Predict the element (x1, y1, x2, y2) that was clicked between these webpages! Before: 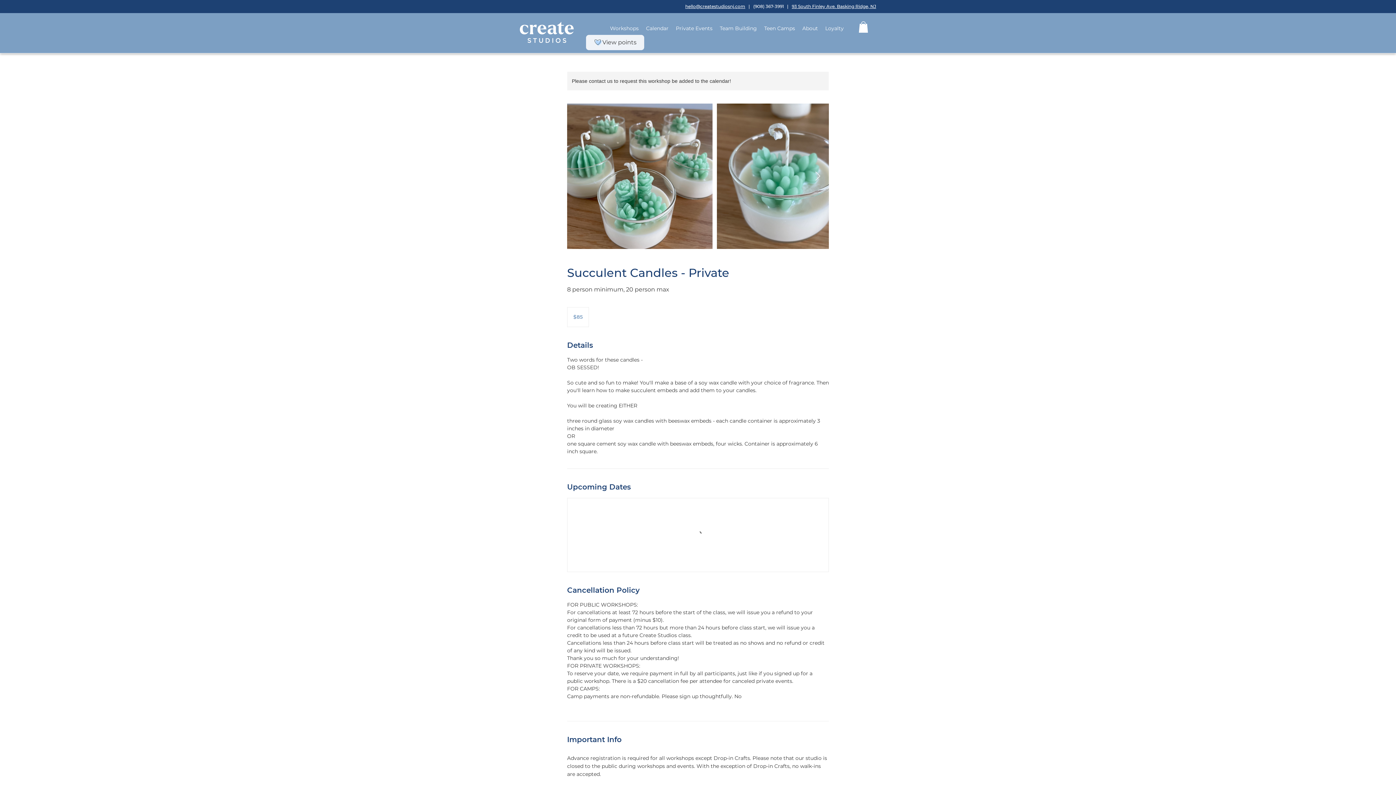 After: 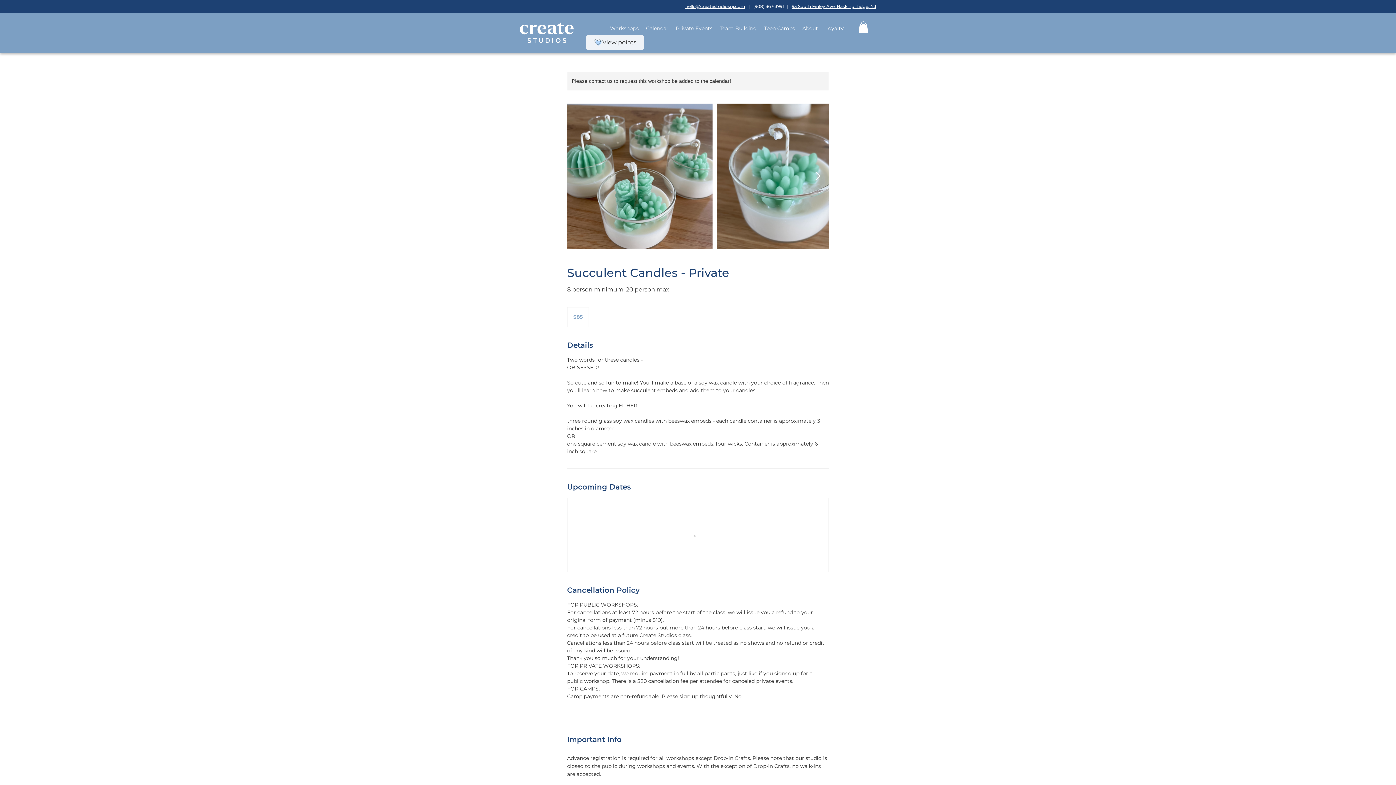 Action: label: Next Item bbox: (814, 171, 820, 181)